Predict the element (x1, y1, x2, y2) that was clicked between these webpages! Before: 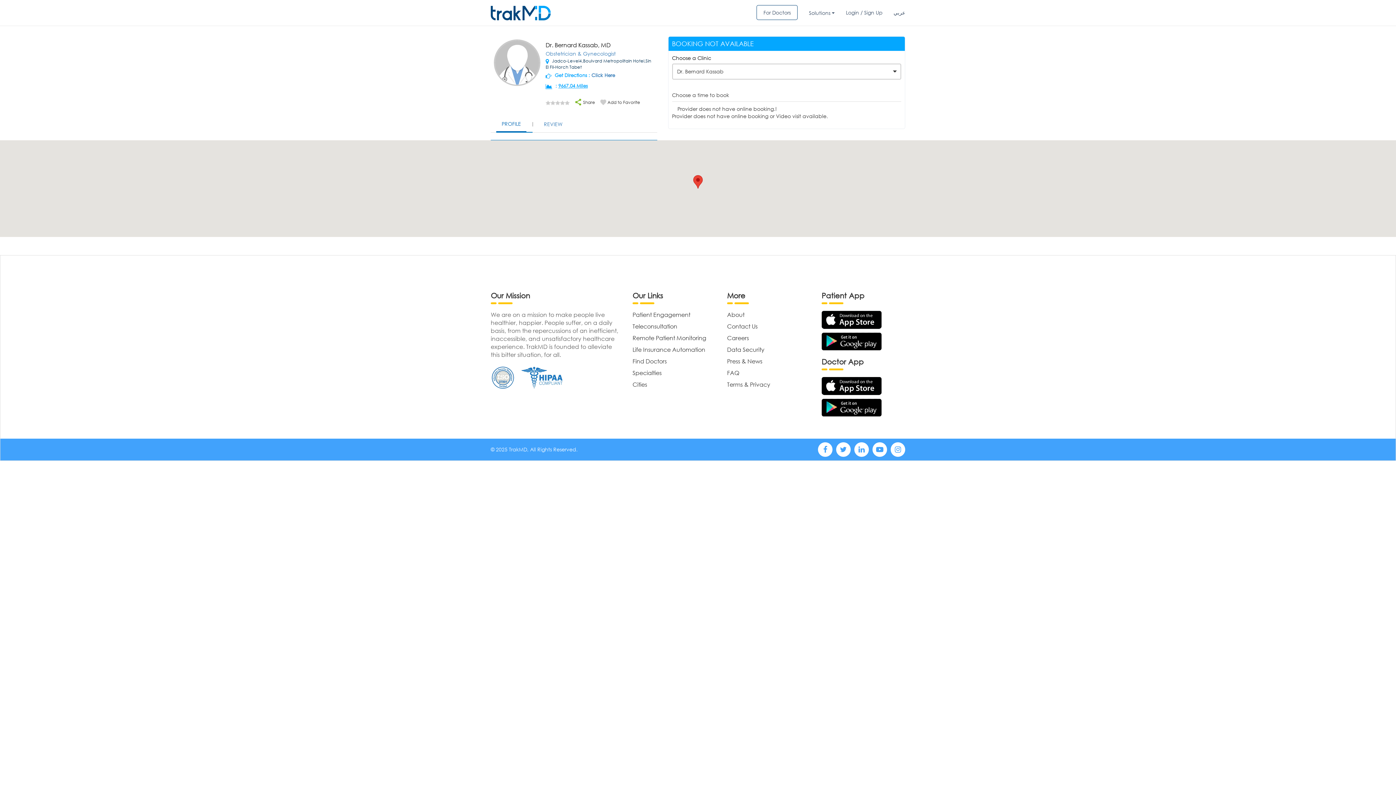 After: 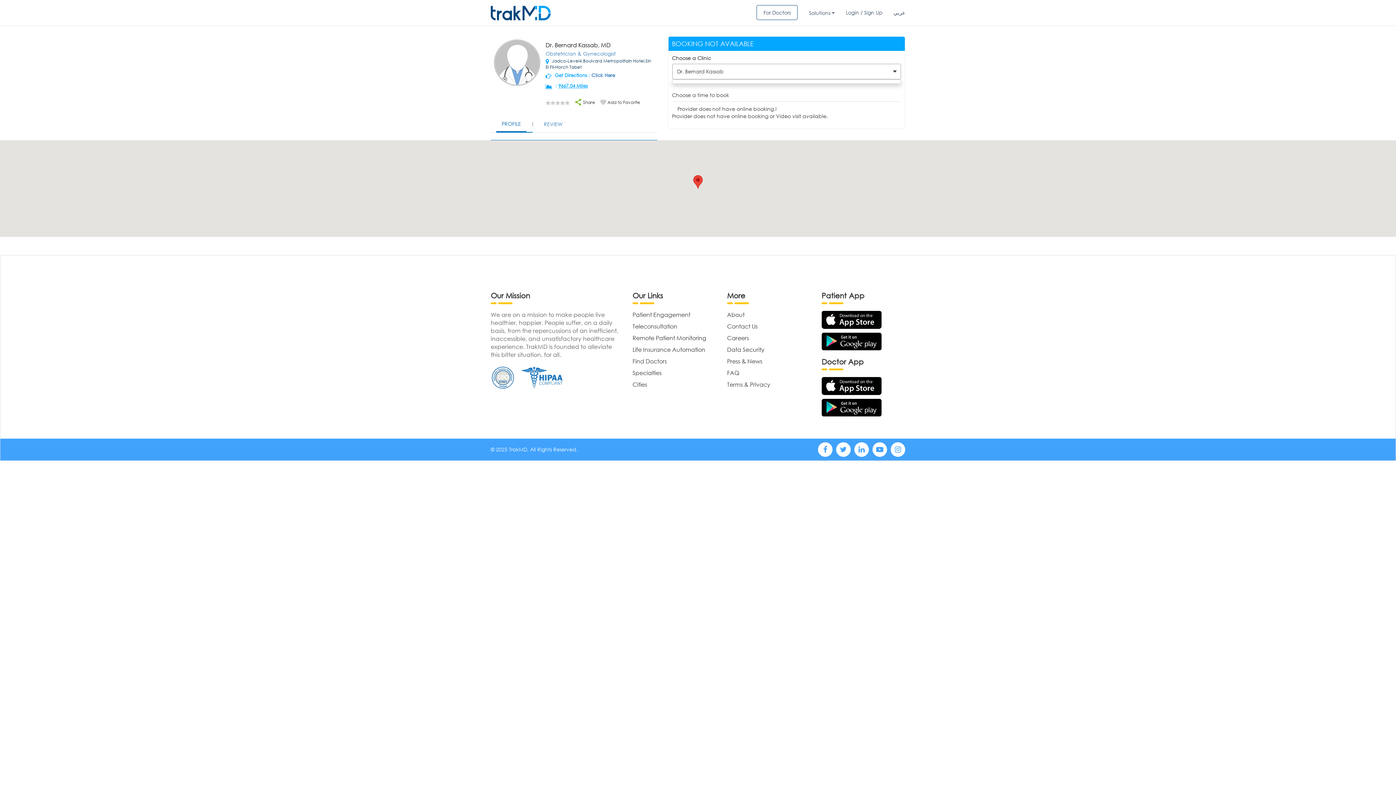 Action: label: Dr. Bernard Kassab bbox: (672, 63, 901, 79)